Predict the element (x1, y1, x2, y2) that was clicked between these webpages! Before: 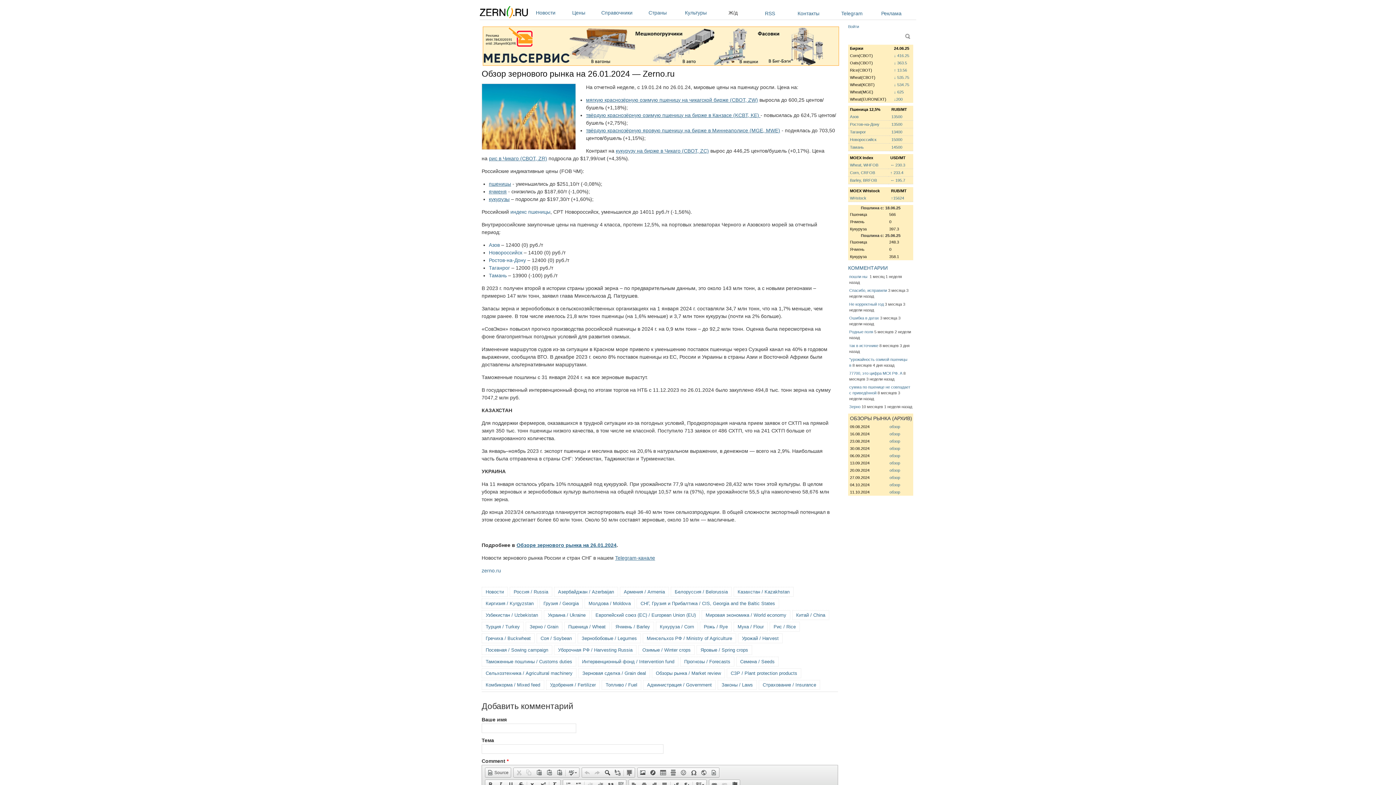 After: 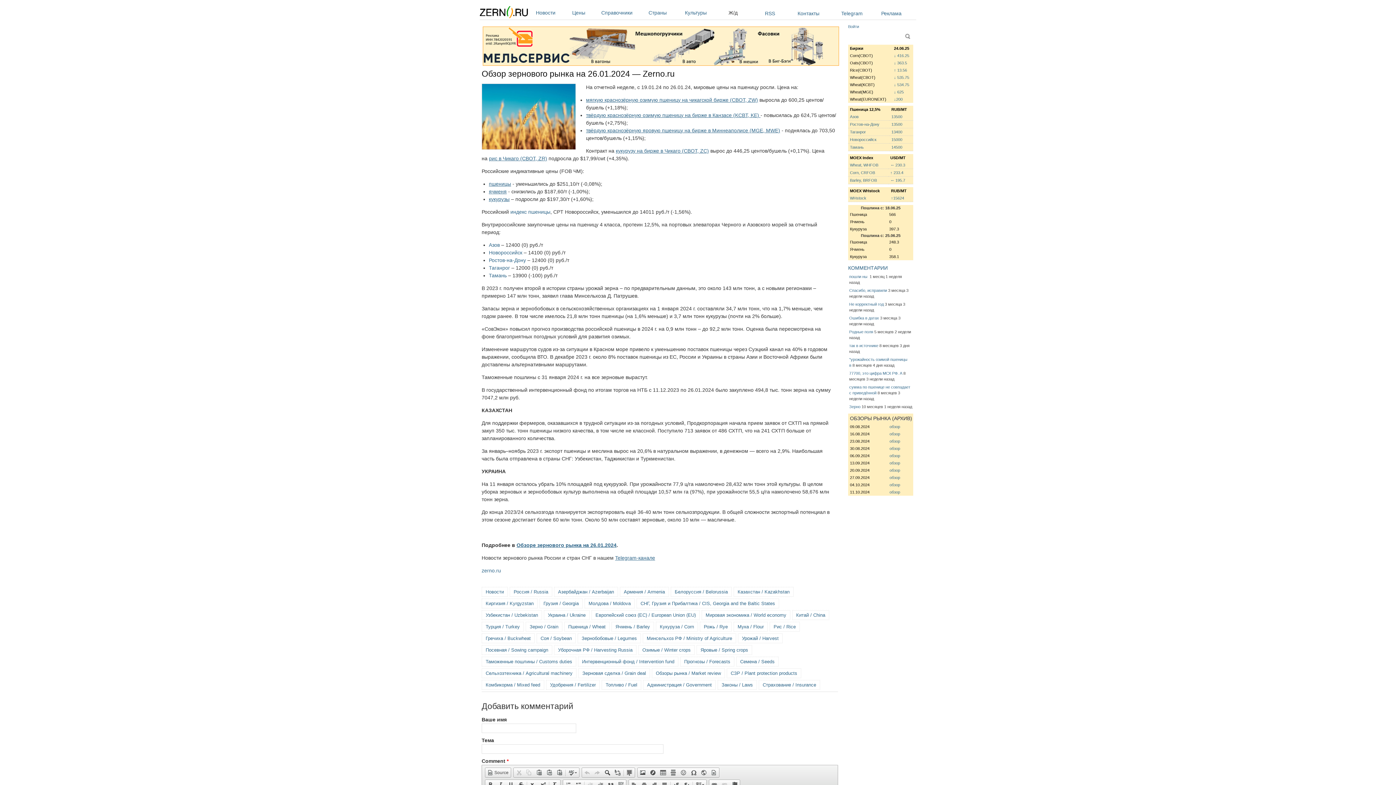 Action: bbox: (482, 61, 839, 66)